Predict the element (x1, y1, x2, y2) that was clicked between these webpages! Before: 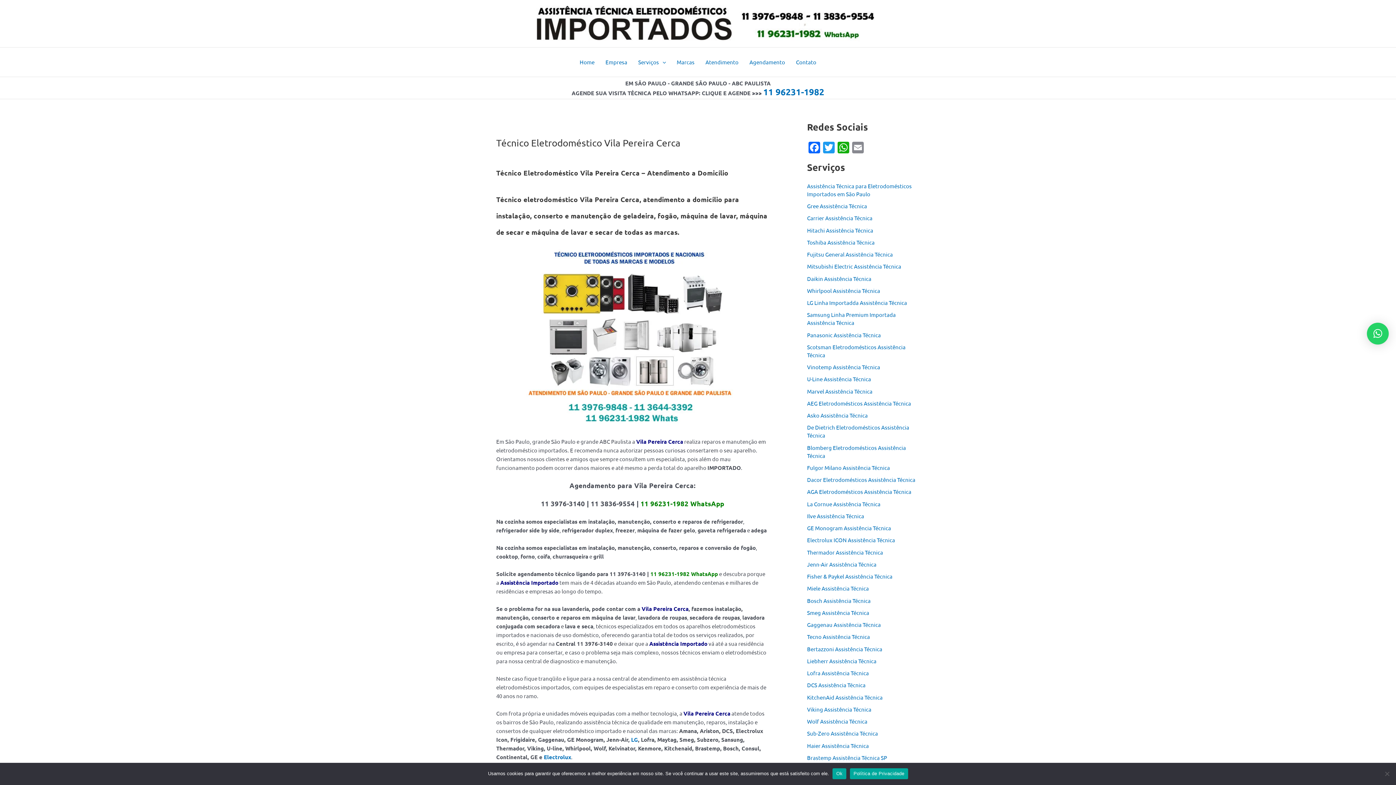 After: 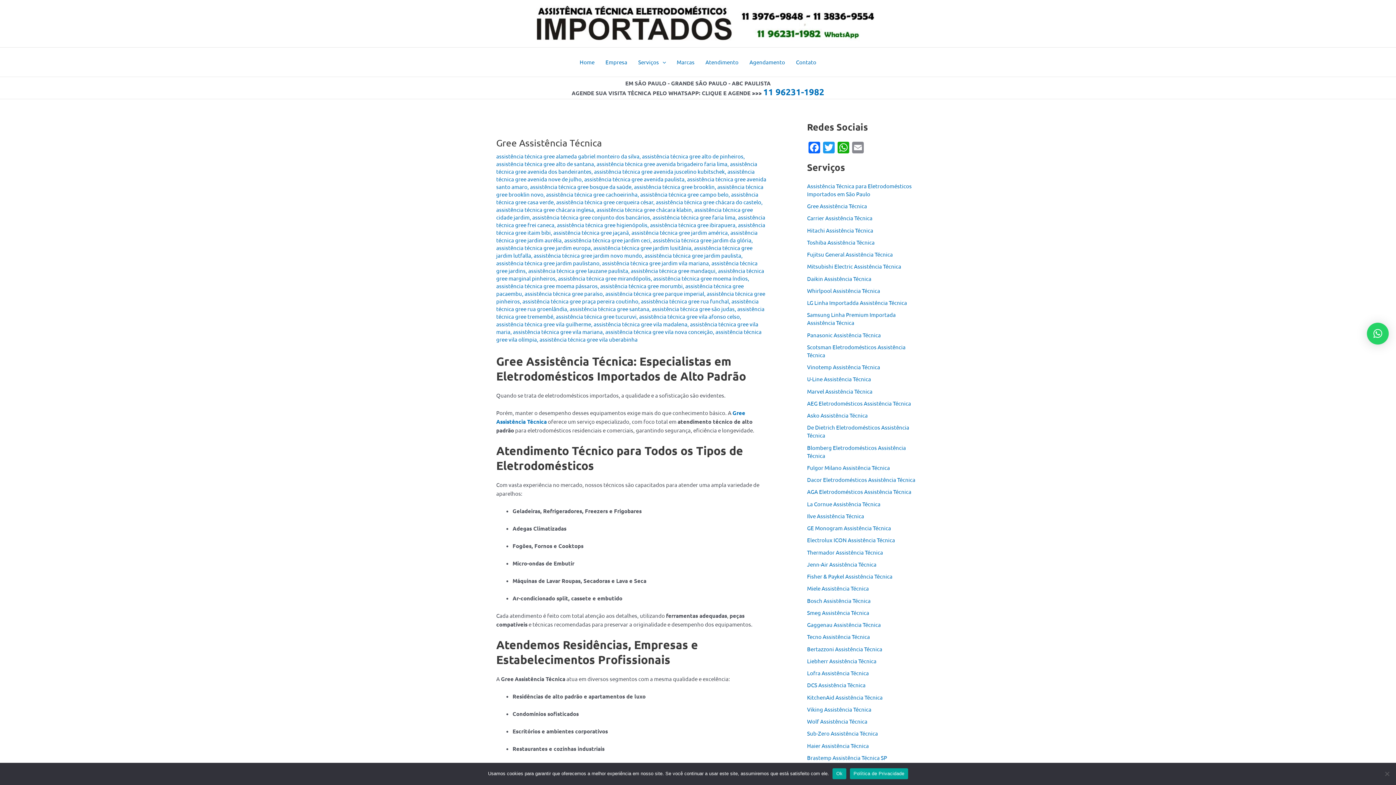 Action: bbox: (807, 202, 867, 209) label: Gree Assistência Técnica